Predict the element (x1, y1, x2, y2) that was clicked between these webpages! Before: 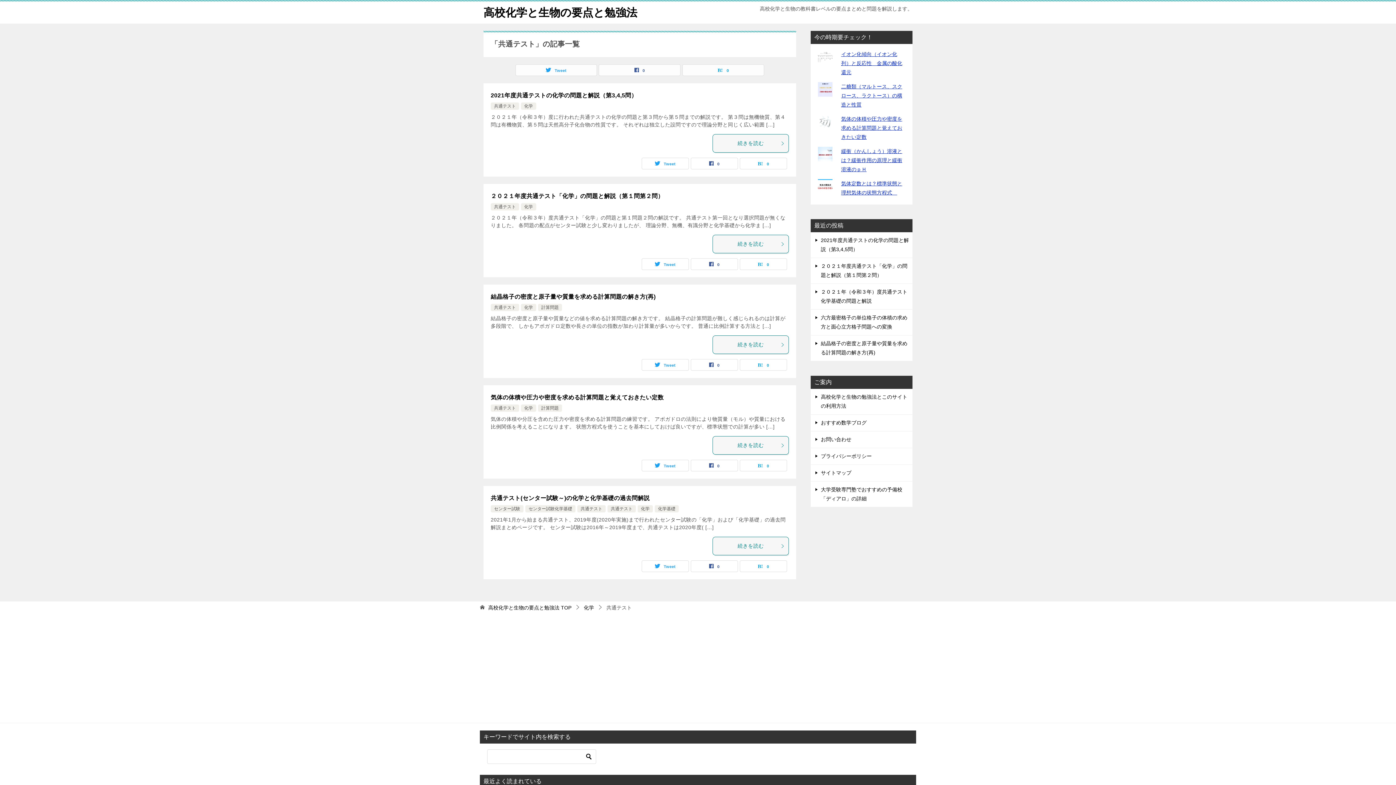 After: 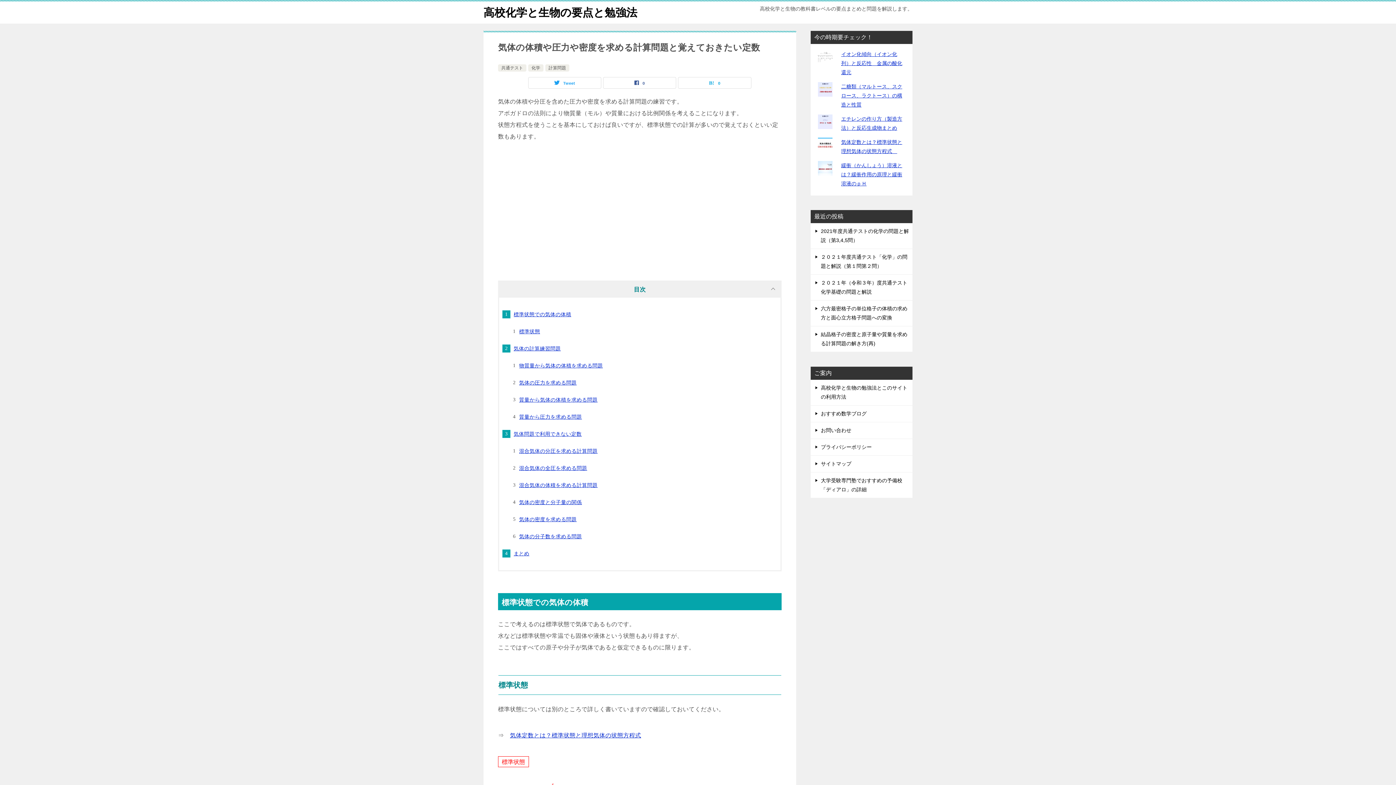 Action: label: 続きを読む bbox: (712, 436, 789, 454)